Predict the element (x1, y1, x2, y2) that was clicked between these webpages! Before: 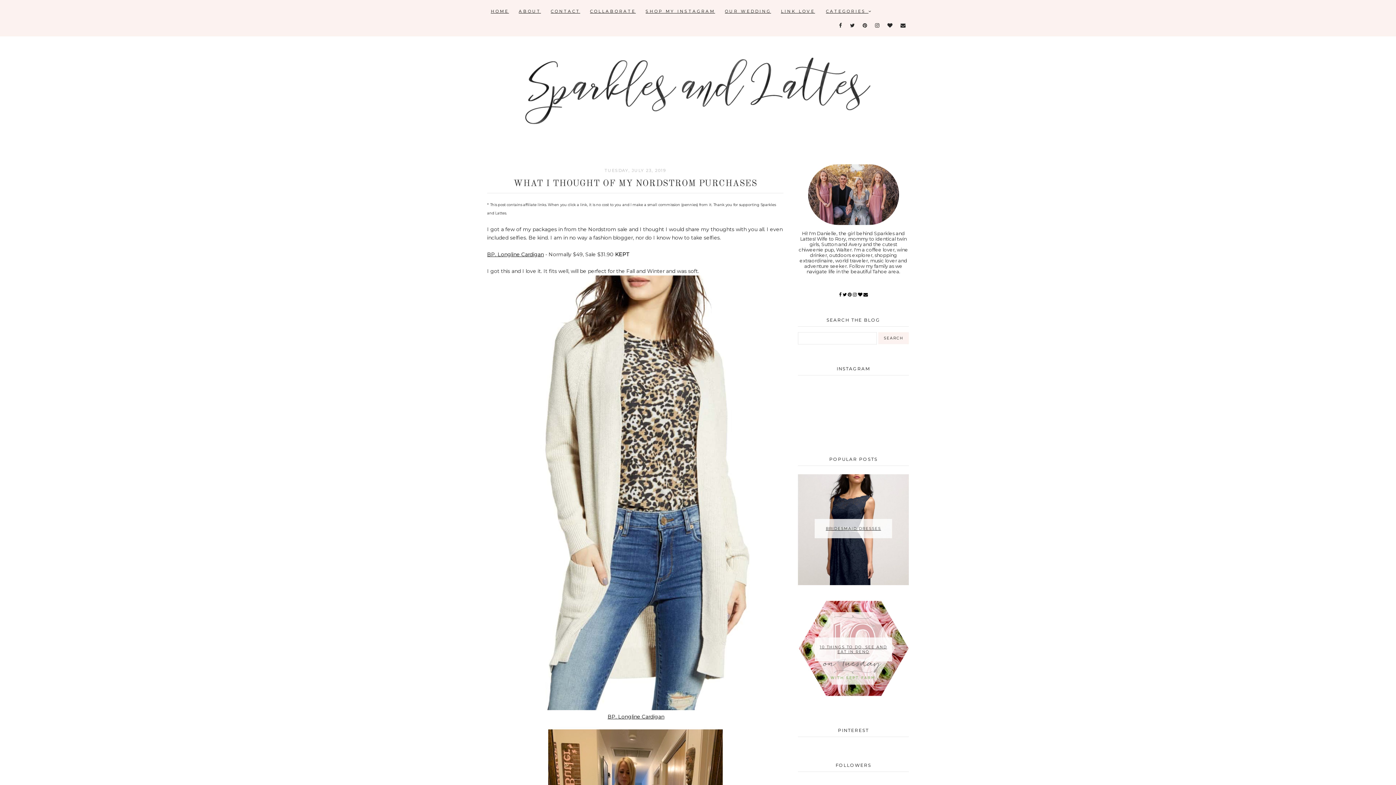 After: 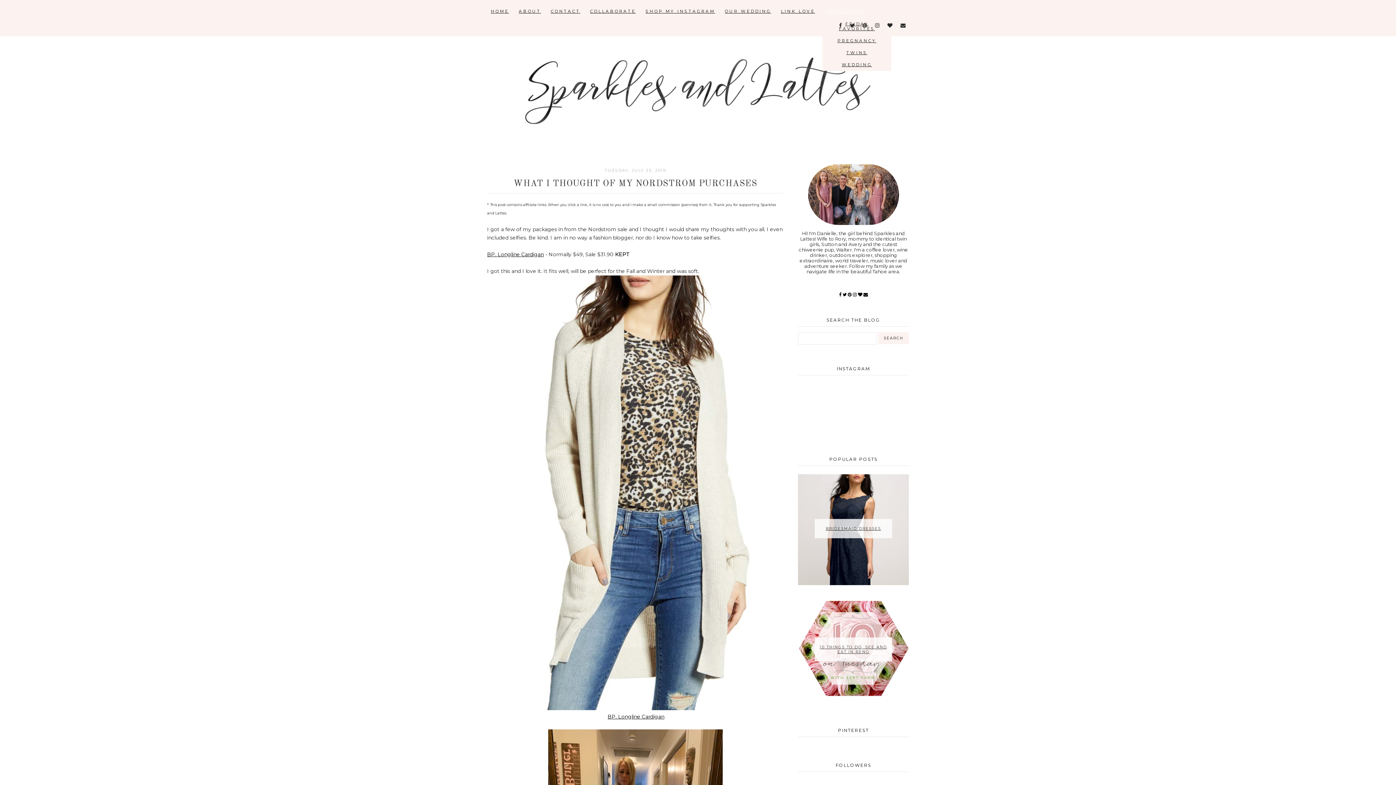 Action: bbox: (826, 8, 872, 13) label: CATEGORIES 